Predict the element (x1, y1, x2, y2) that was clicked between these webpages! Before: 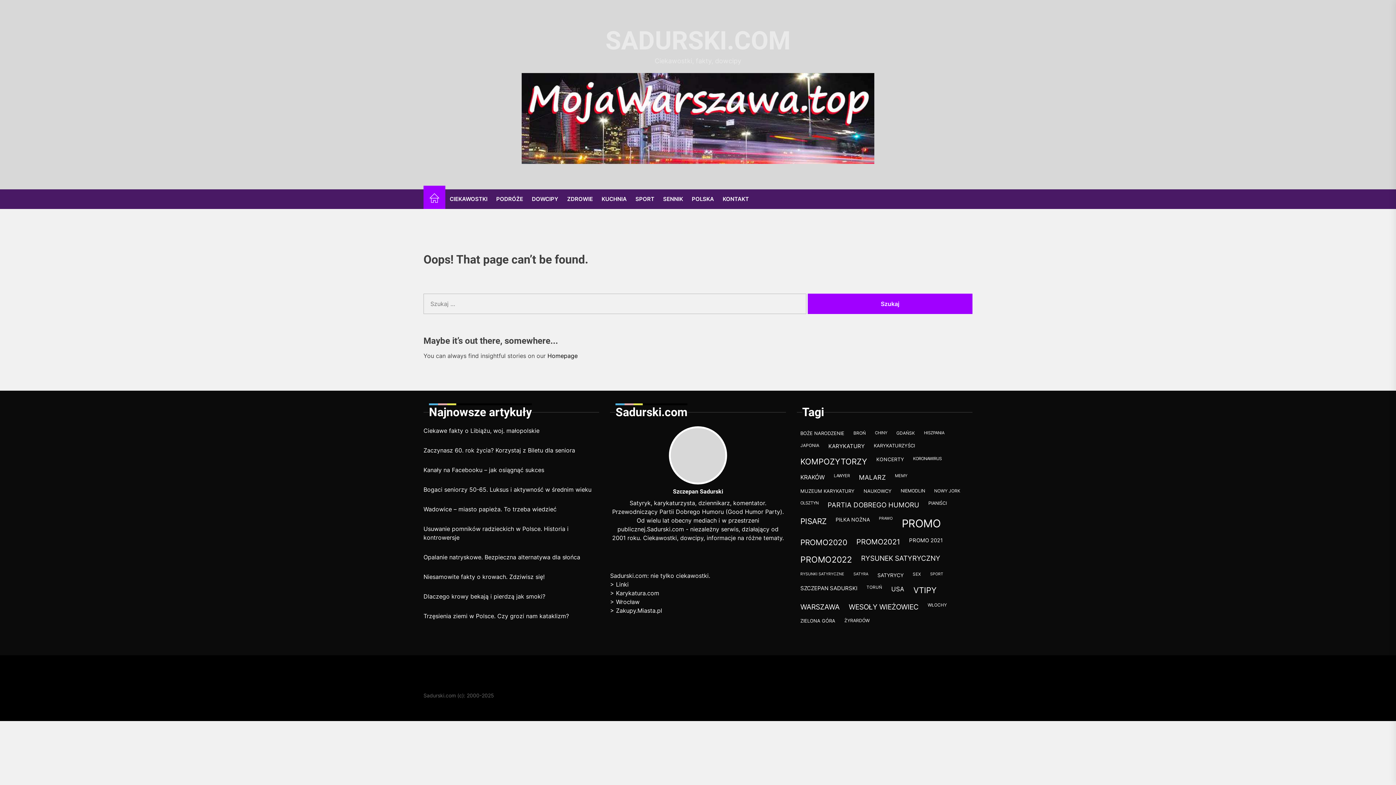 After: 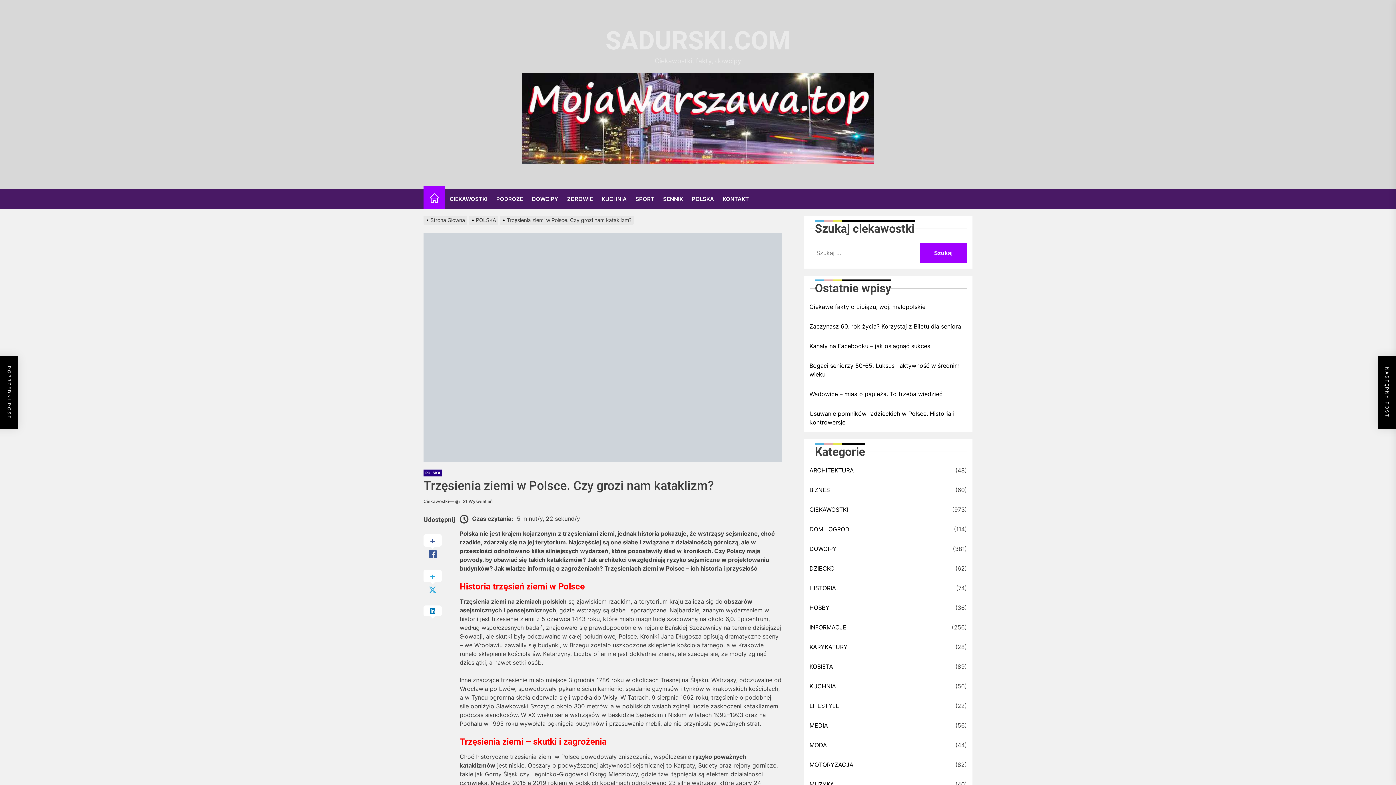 Action: label: Trzęsienia ziemi w Polsce. Czy grozi nam kataklizm? bbox: (423, 612, 571, 620)